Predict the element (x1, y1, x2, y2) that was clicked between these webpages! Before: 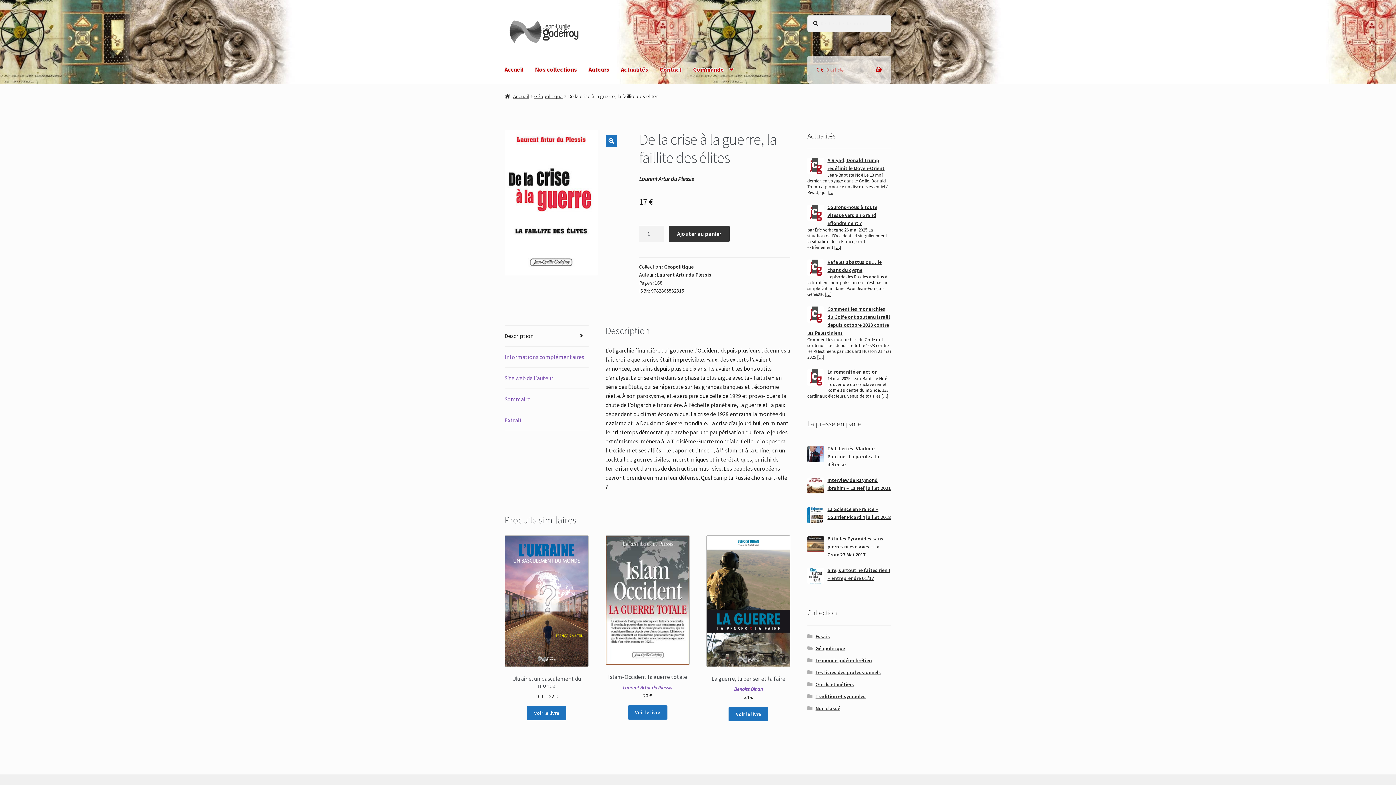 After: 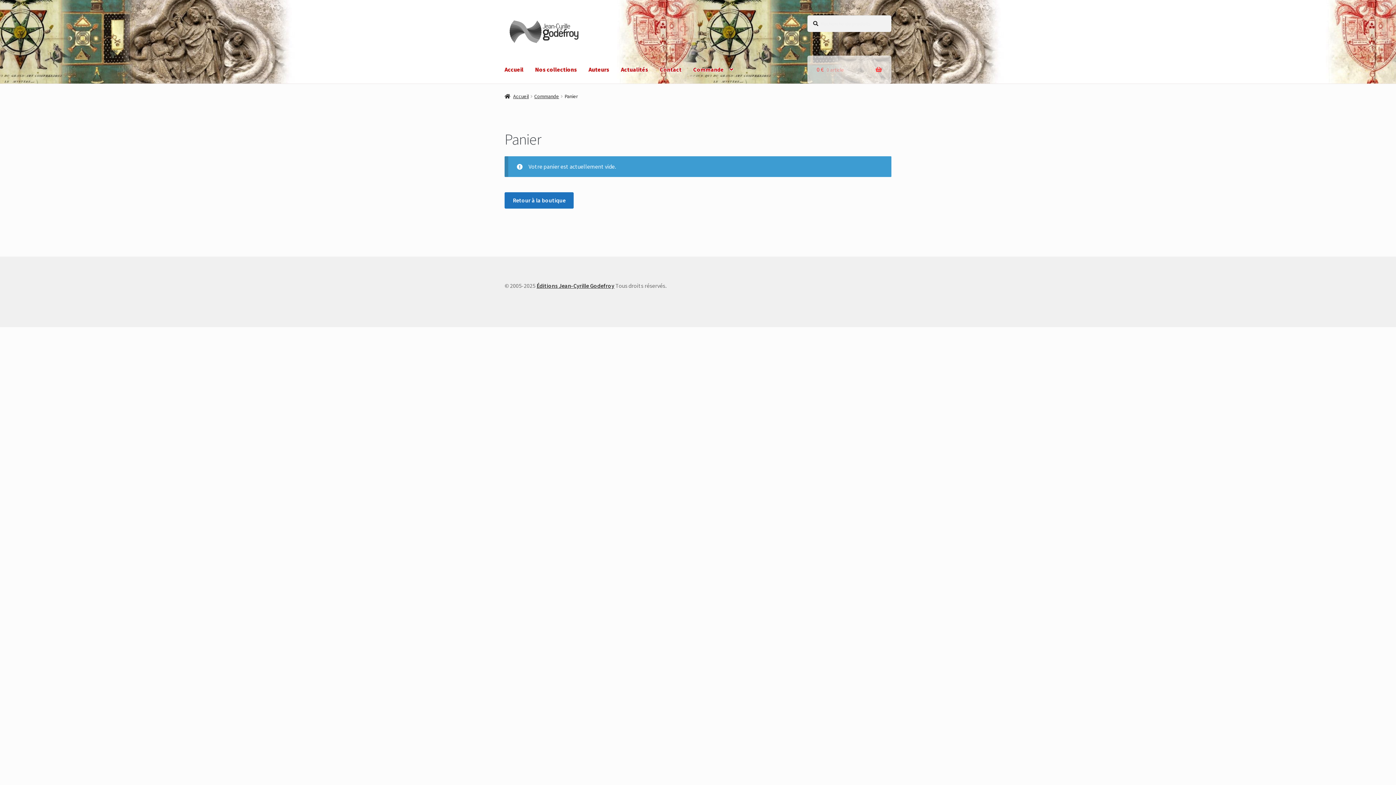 Action: bbox: (687, 55, 739, 83) label: Commande